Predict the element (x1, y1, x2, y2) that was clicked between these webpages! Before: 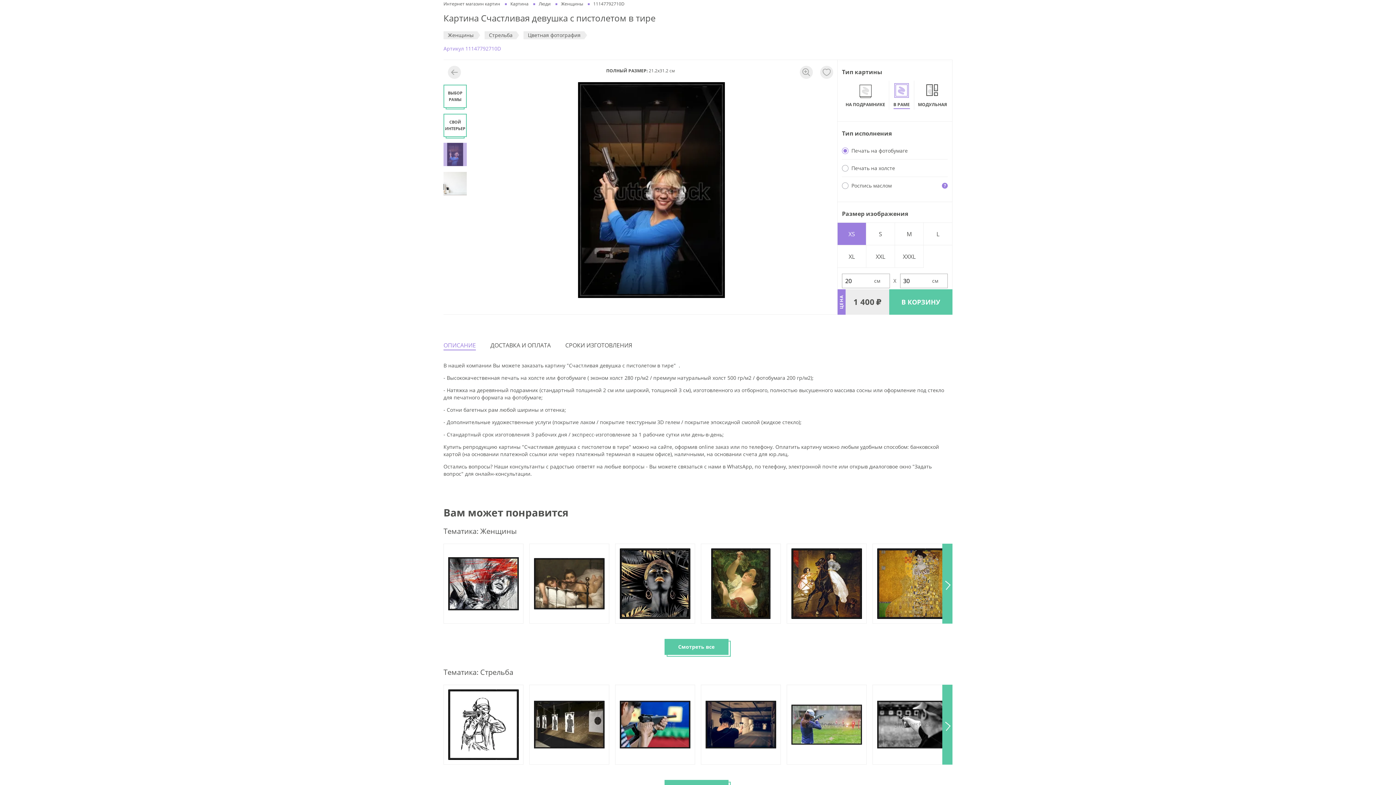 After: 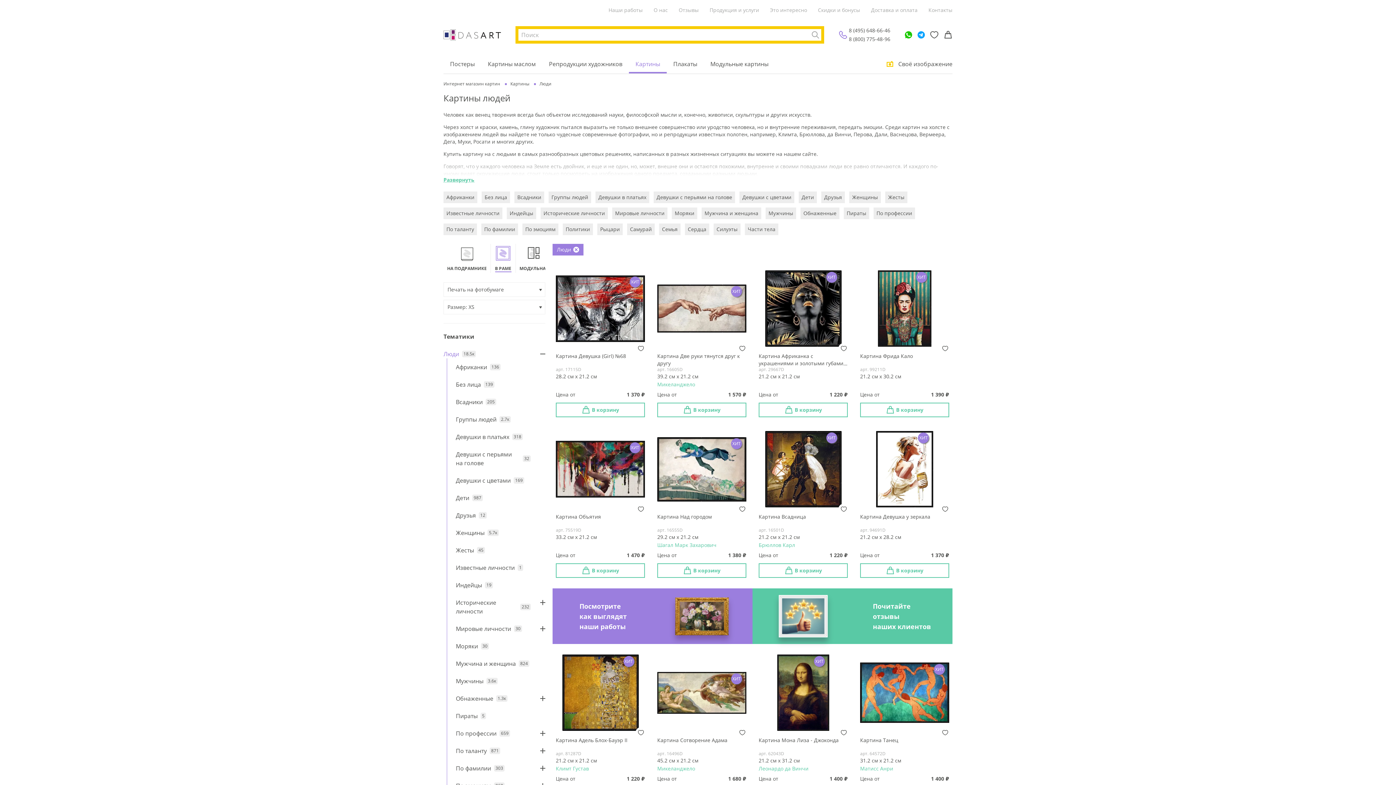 Action: bbox: (538, 0, 550, 6) label: Люди